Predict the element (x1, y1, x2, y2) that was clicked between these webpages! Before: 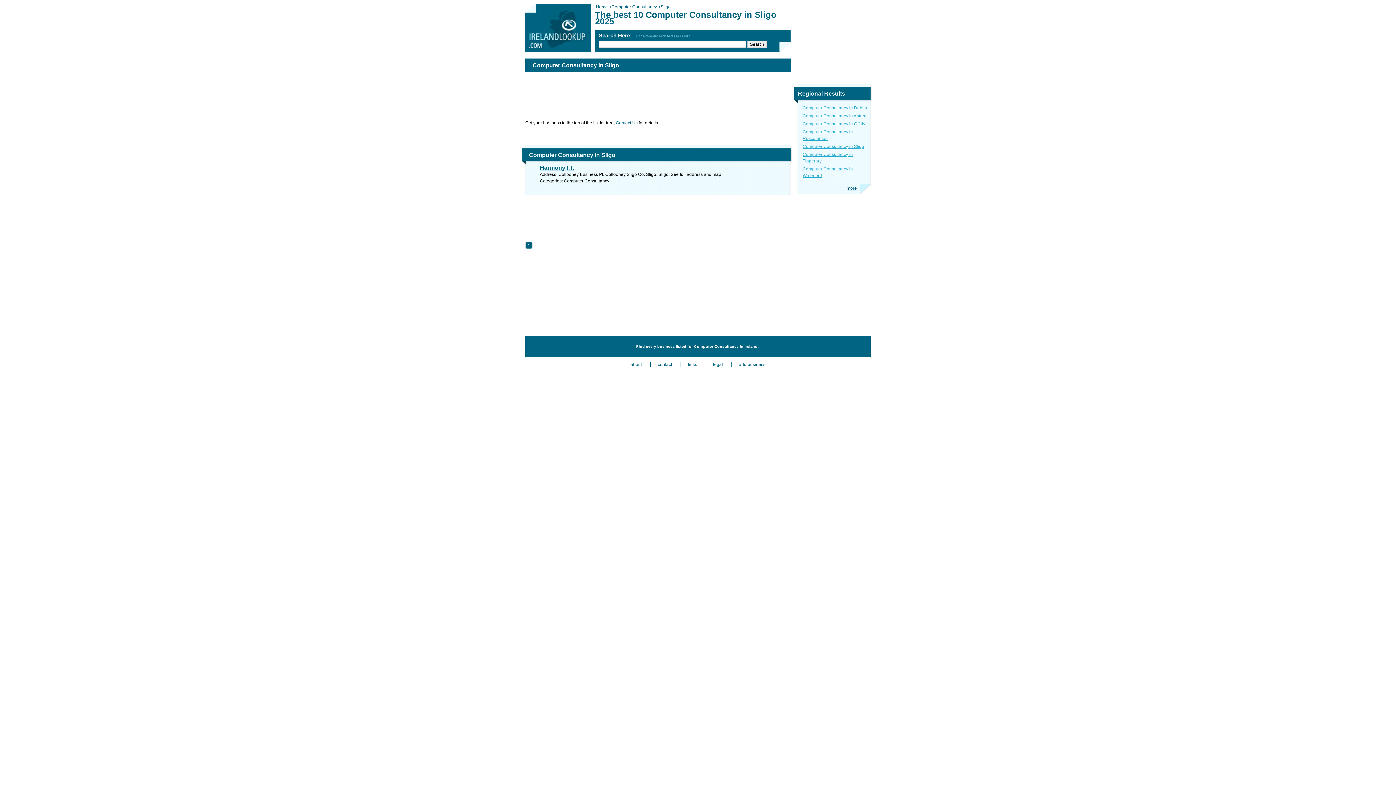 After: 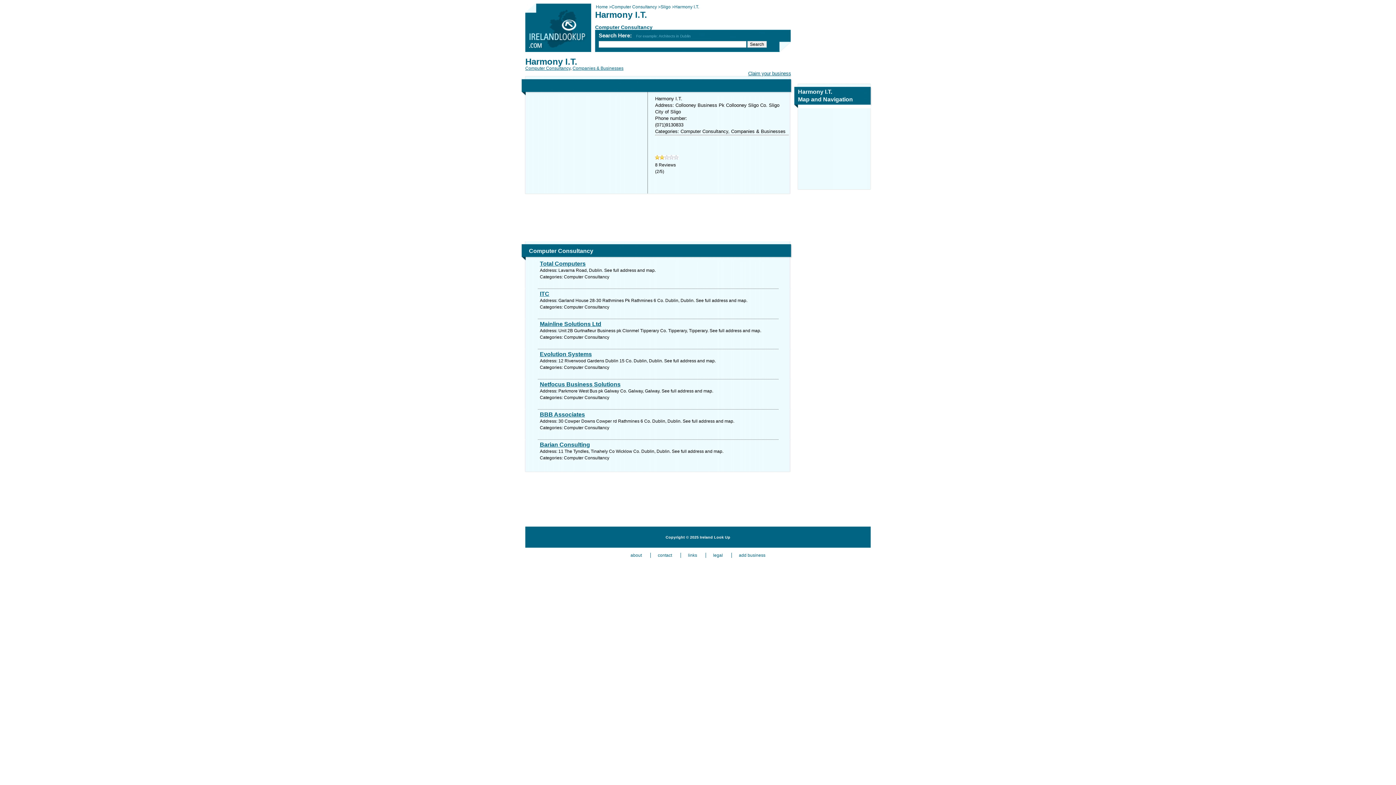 Action: bbox: (540, 164, 778, 171) label: Harmony I.T.